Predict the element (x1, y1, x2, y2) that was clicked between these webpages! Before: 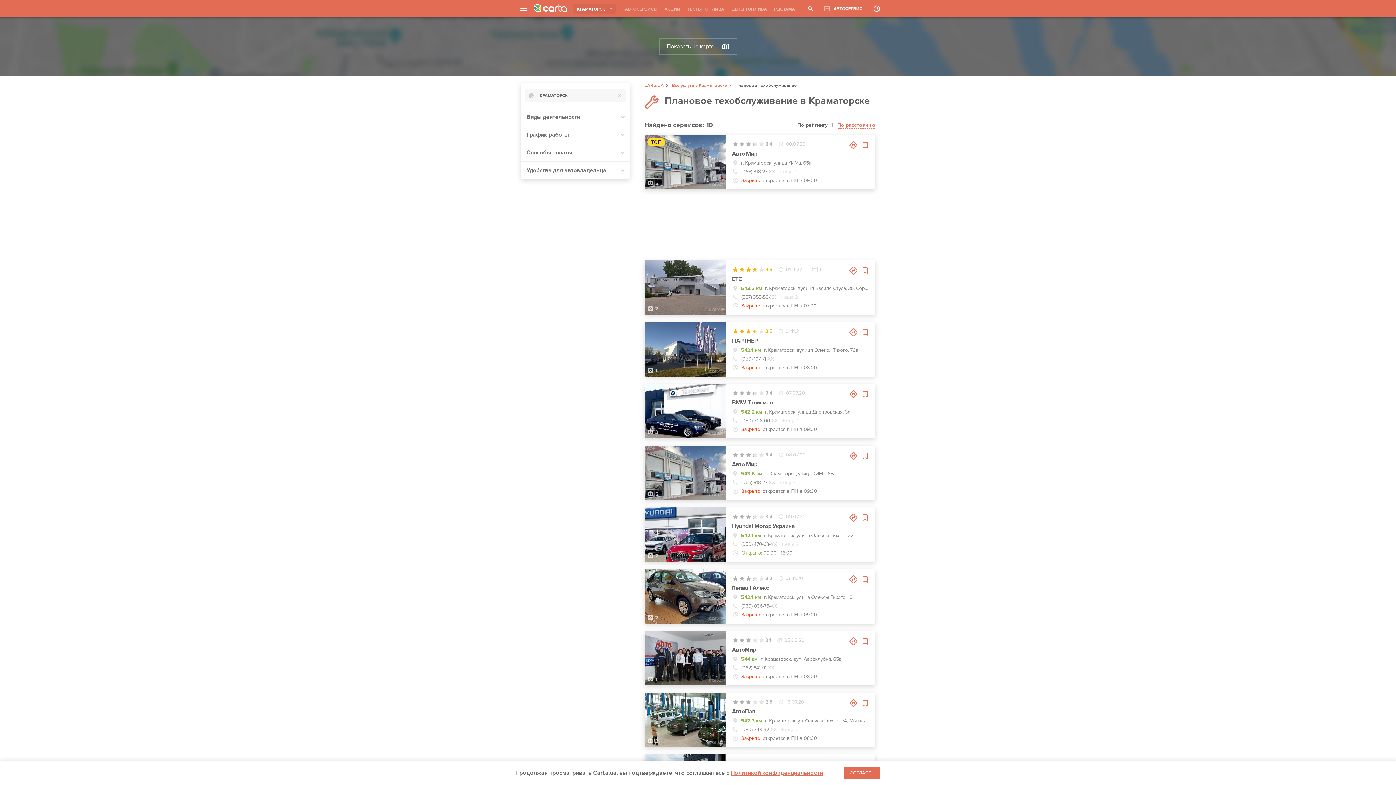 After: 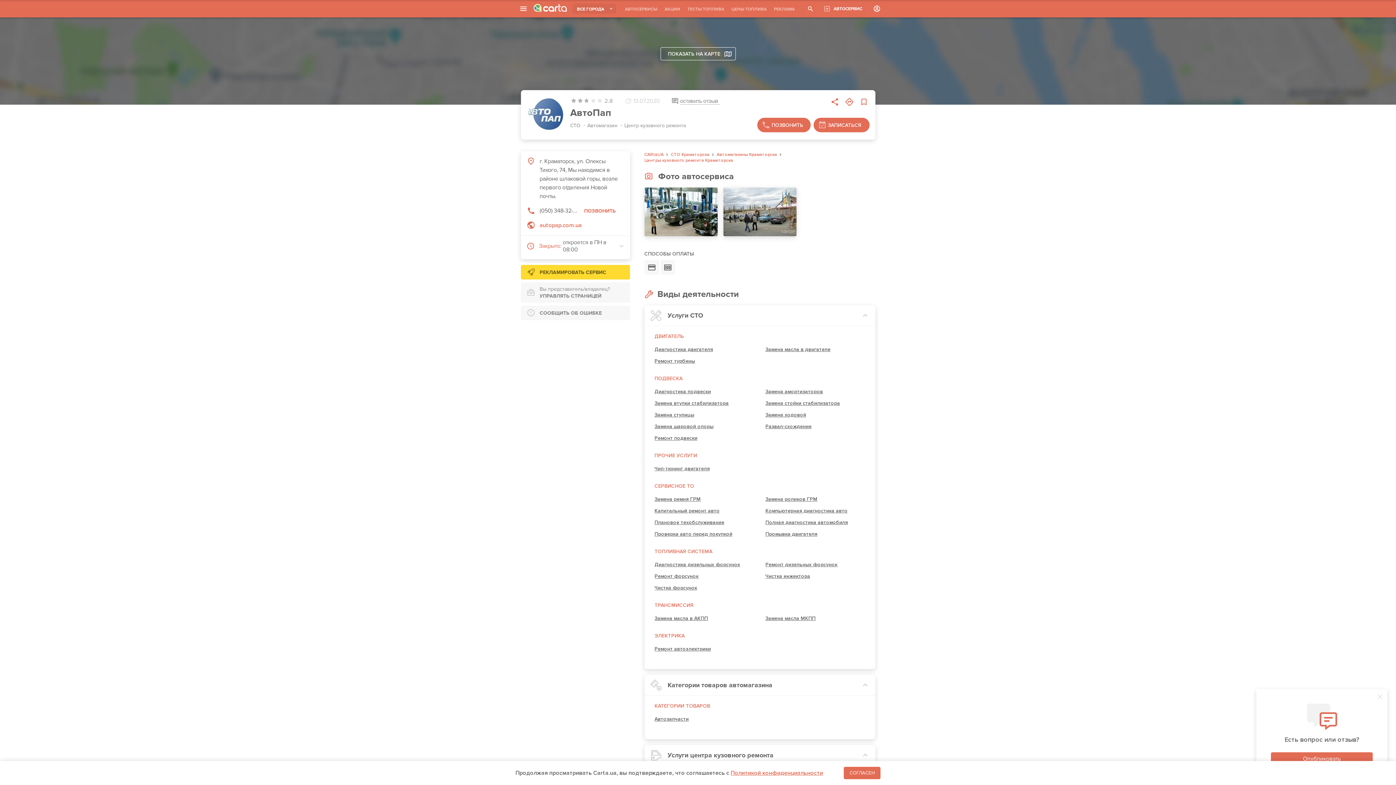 Action: bbox: (644, 693, 726, 747)